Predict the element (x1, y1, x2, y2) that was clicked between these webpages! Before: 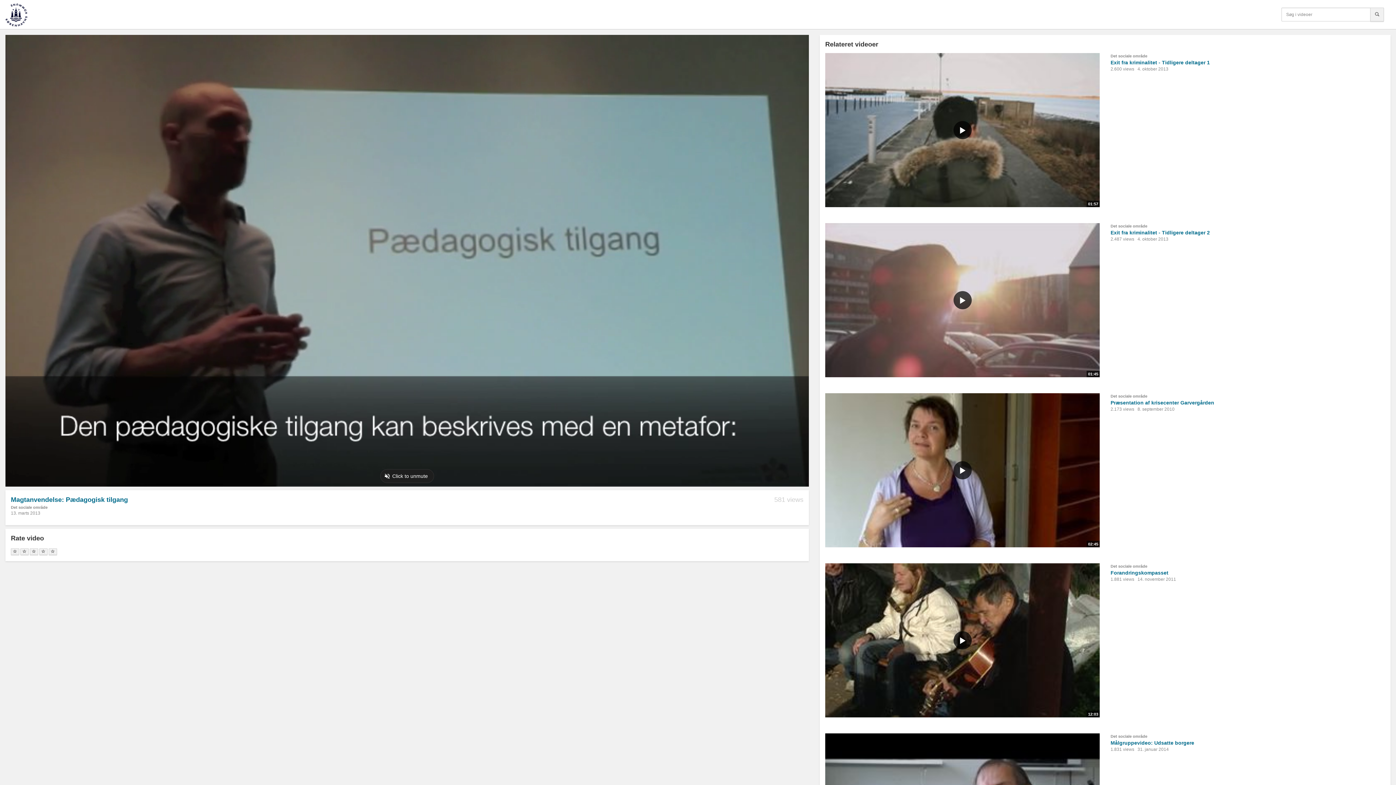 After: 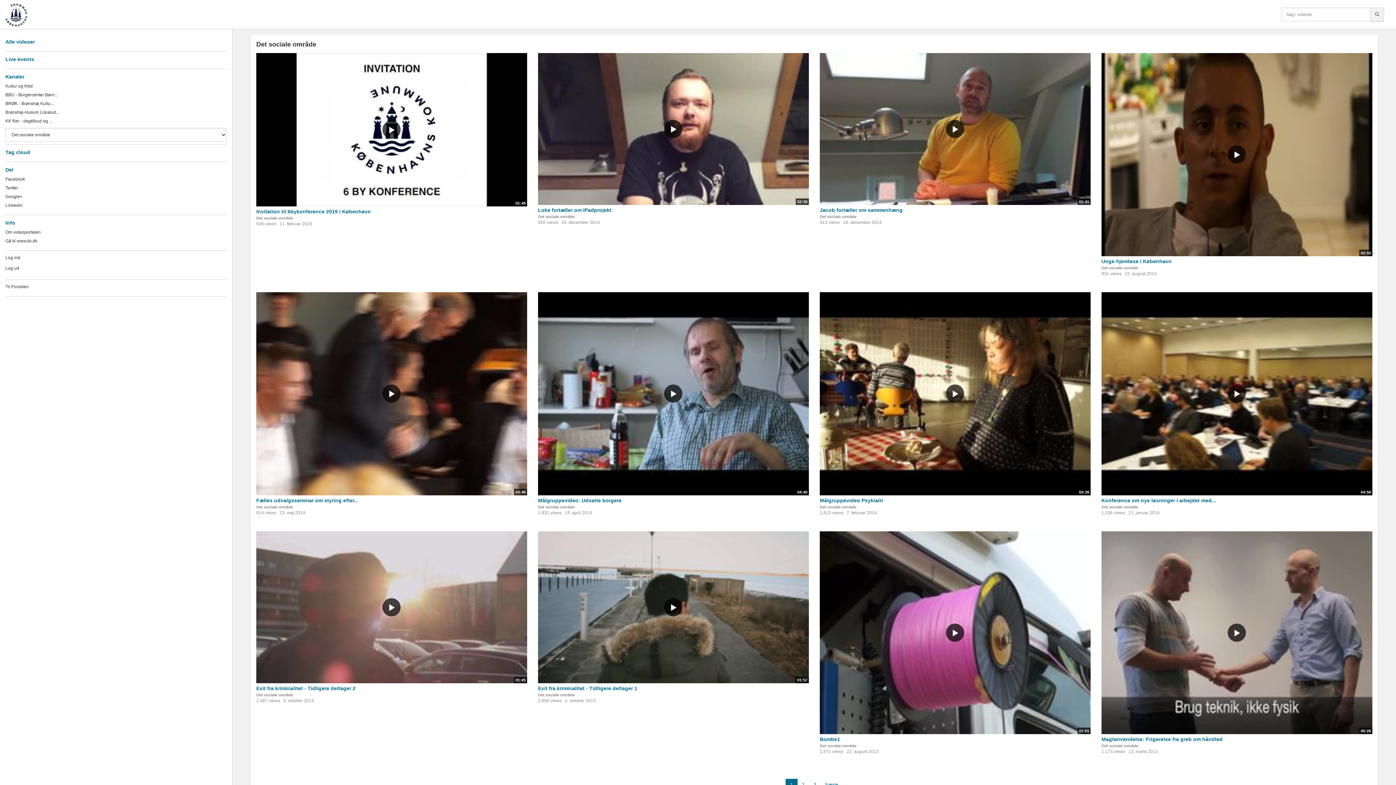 Action: bbox: (1110, 394, 1147, 398) label: Det sociale område